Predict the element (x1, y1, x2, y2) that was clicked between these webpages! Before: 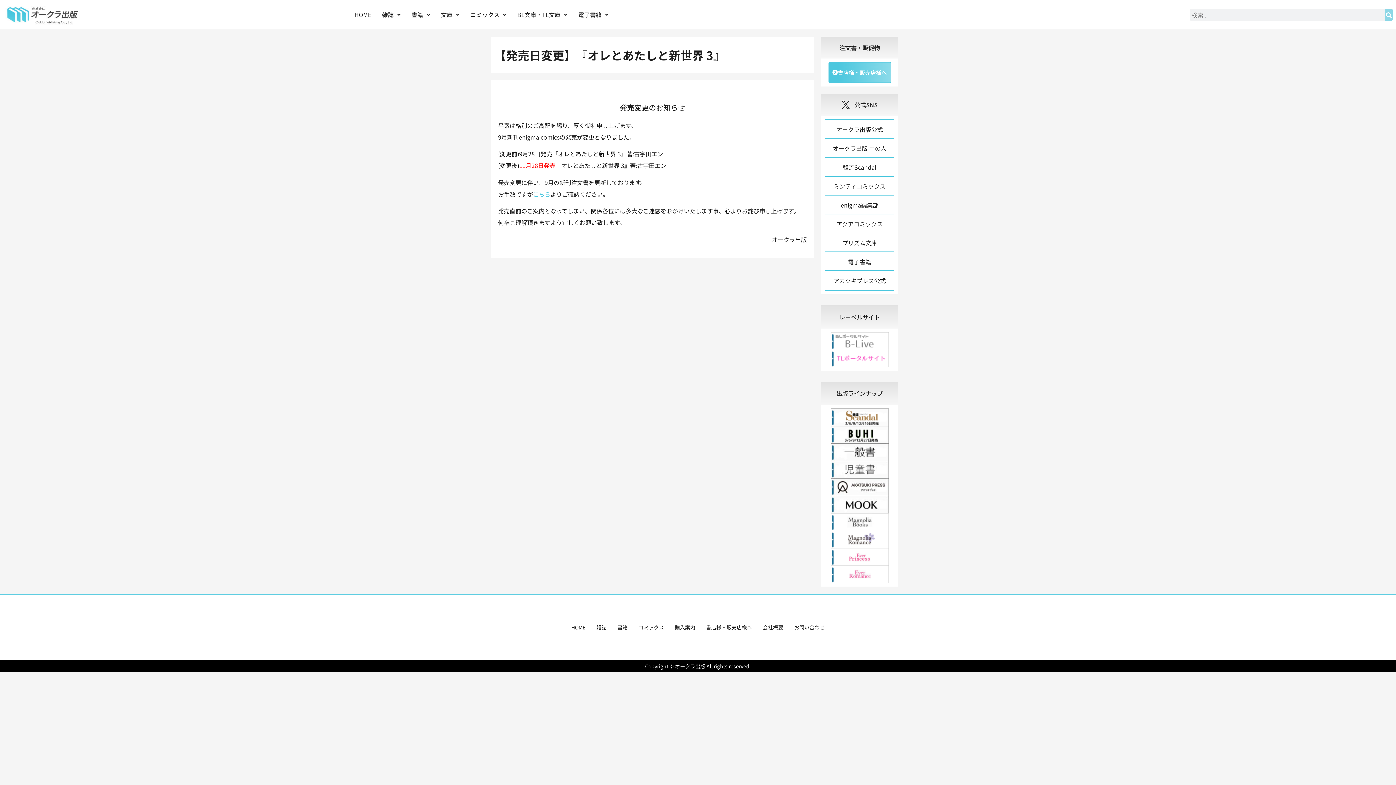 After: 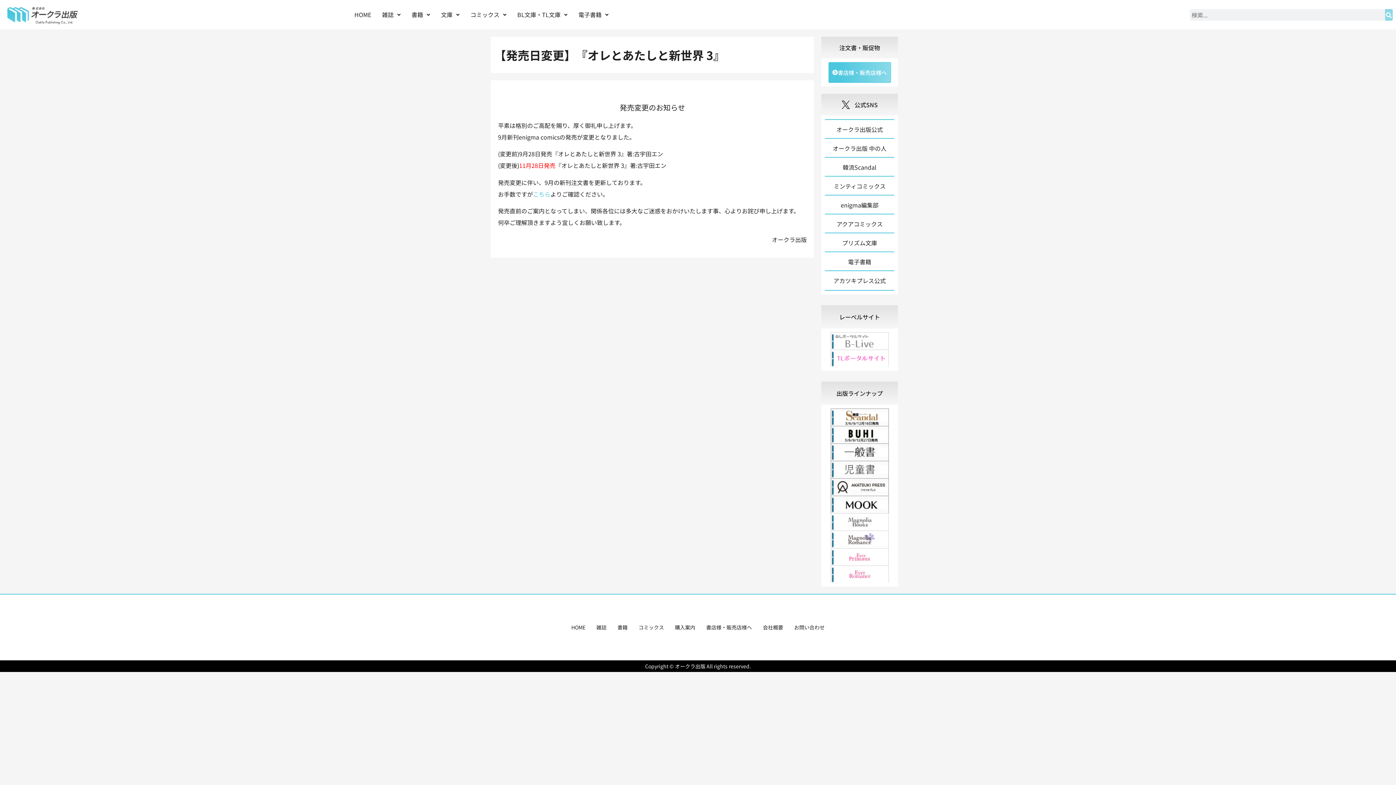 Action: bbox: (830, 426, 888, 443)